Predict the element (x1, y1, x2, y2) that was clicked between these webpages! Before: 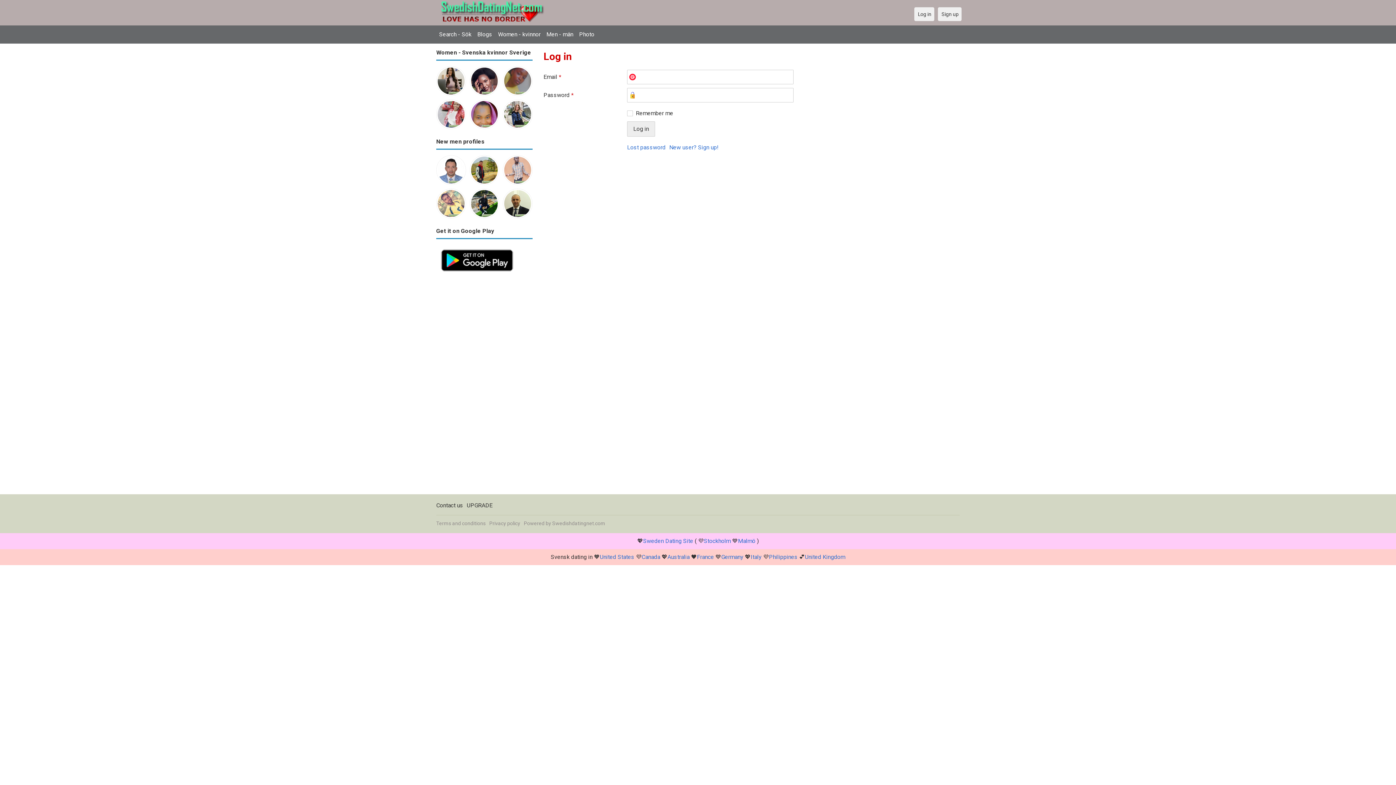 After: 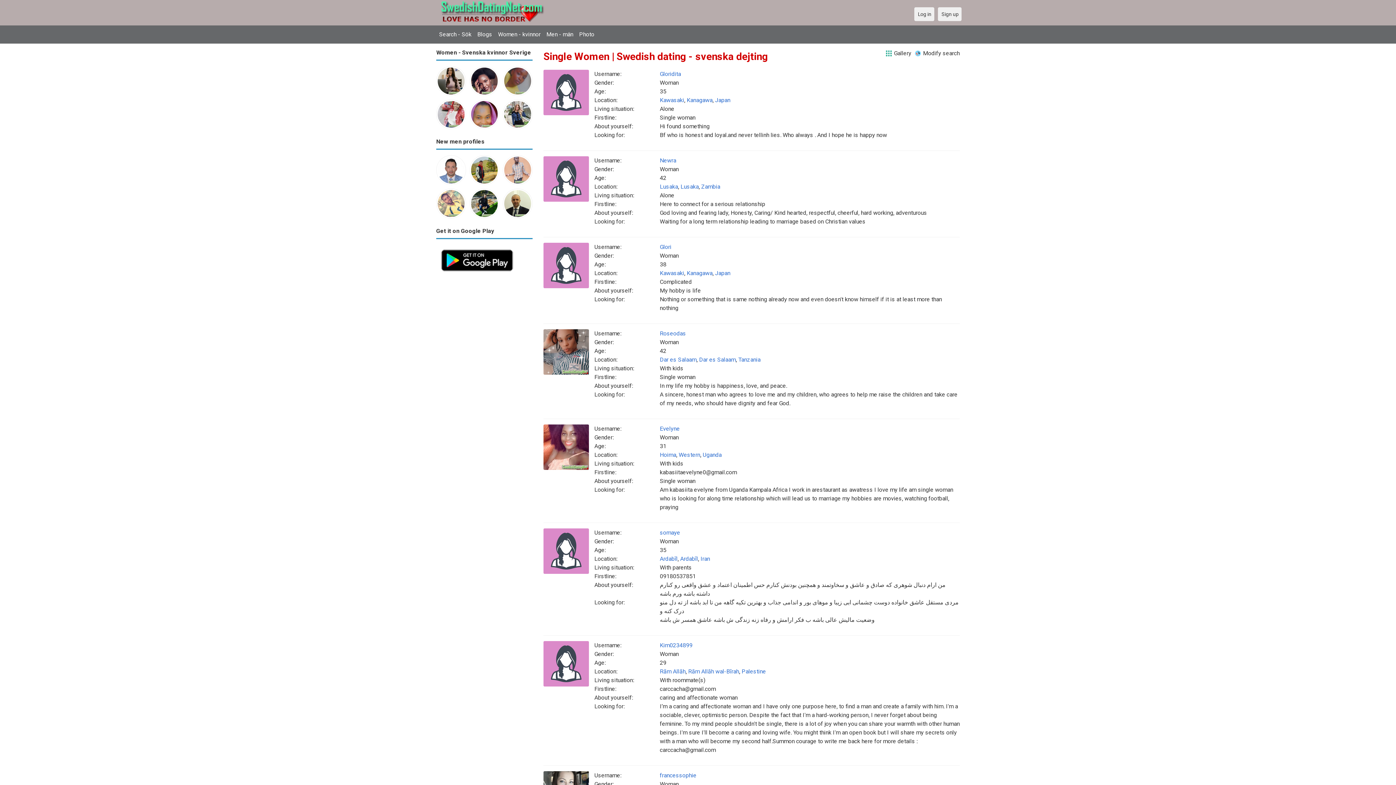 Action: label: Women - kvinnor bbox: (495, 27, 543, 41)